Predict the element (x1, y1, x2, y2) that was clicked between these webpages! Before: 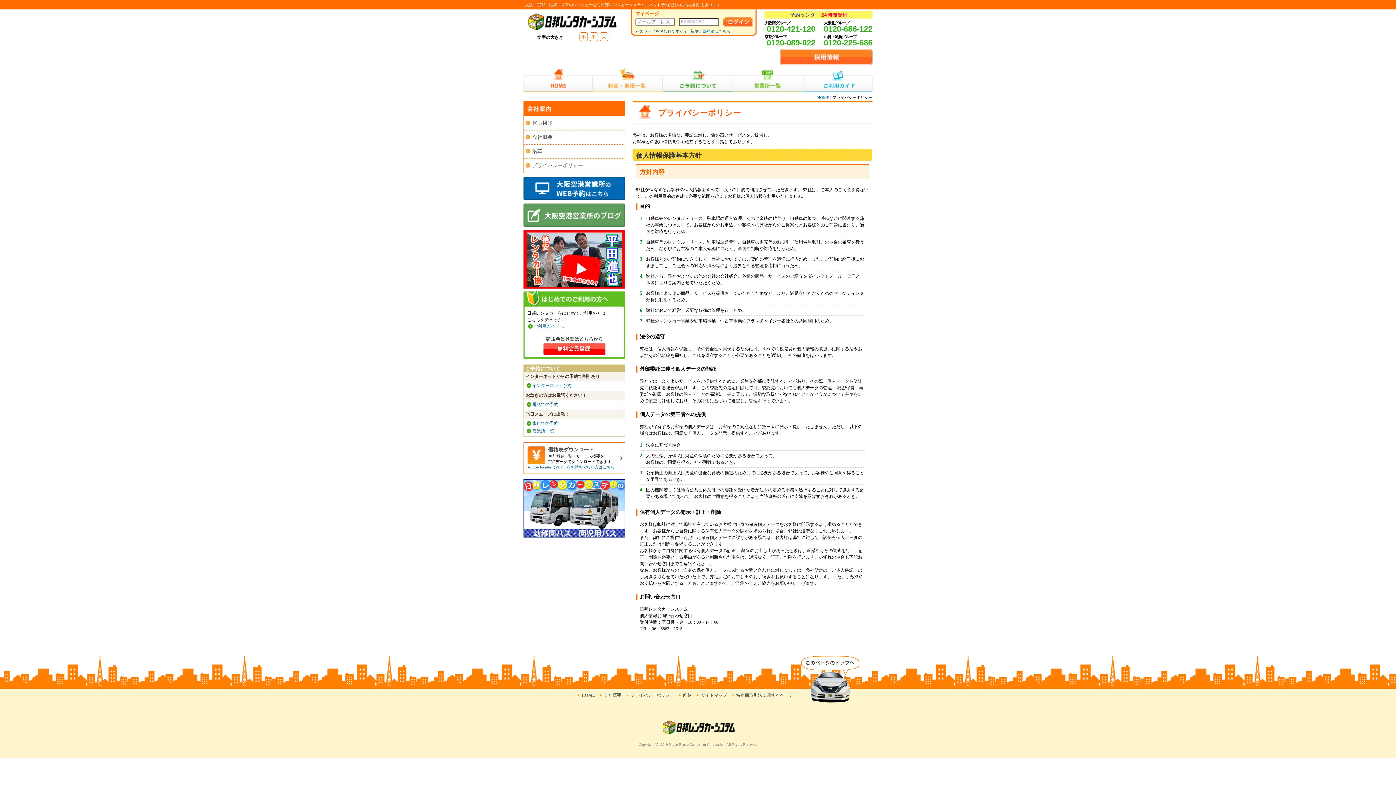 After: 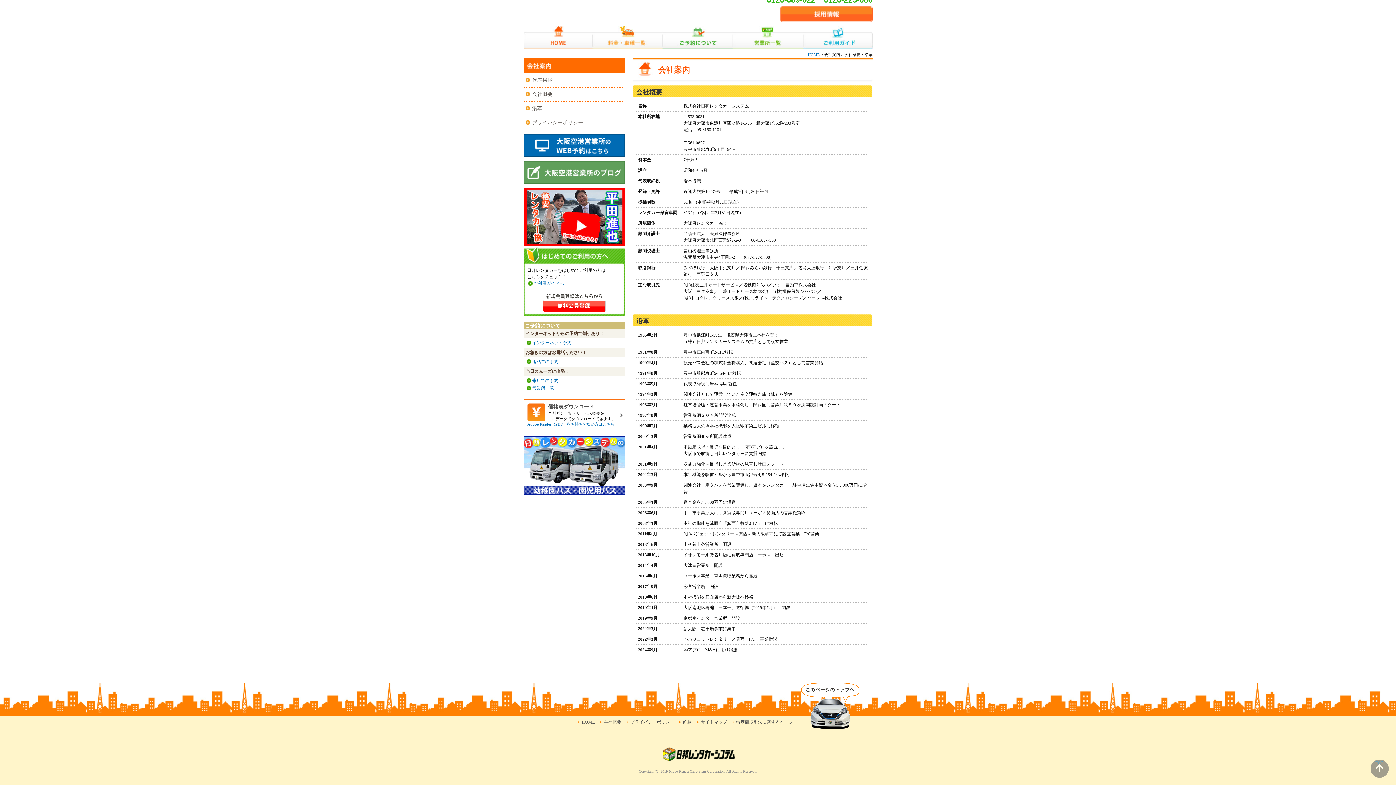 Action: bbox: (524, 144, 625, 158) label: 沿革